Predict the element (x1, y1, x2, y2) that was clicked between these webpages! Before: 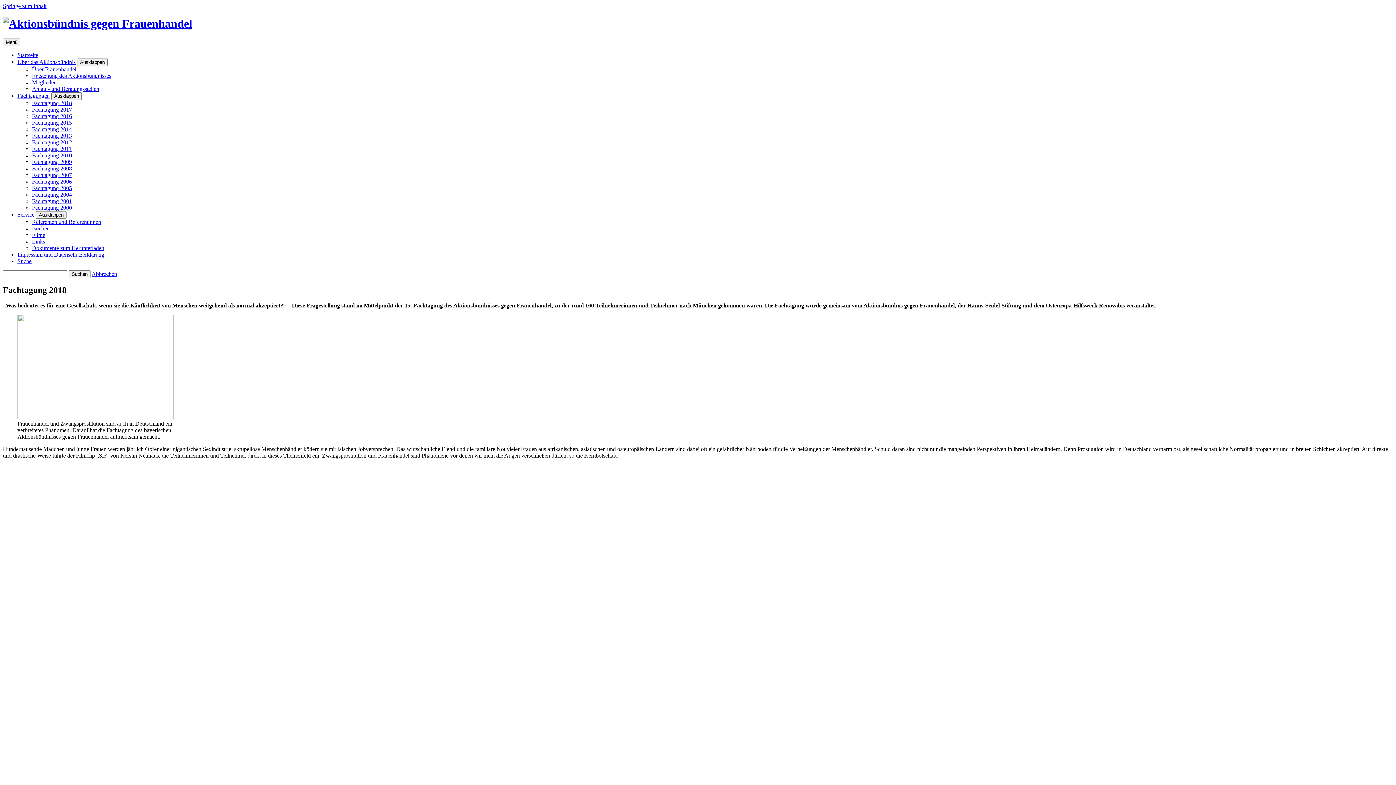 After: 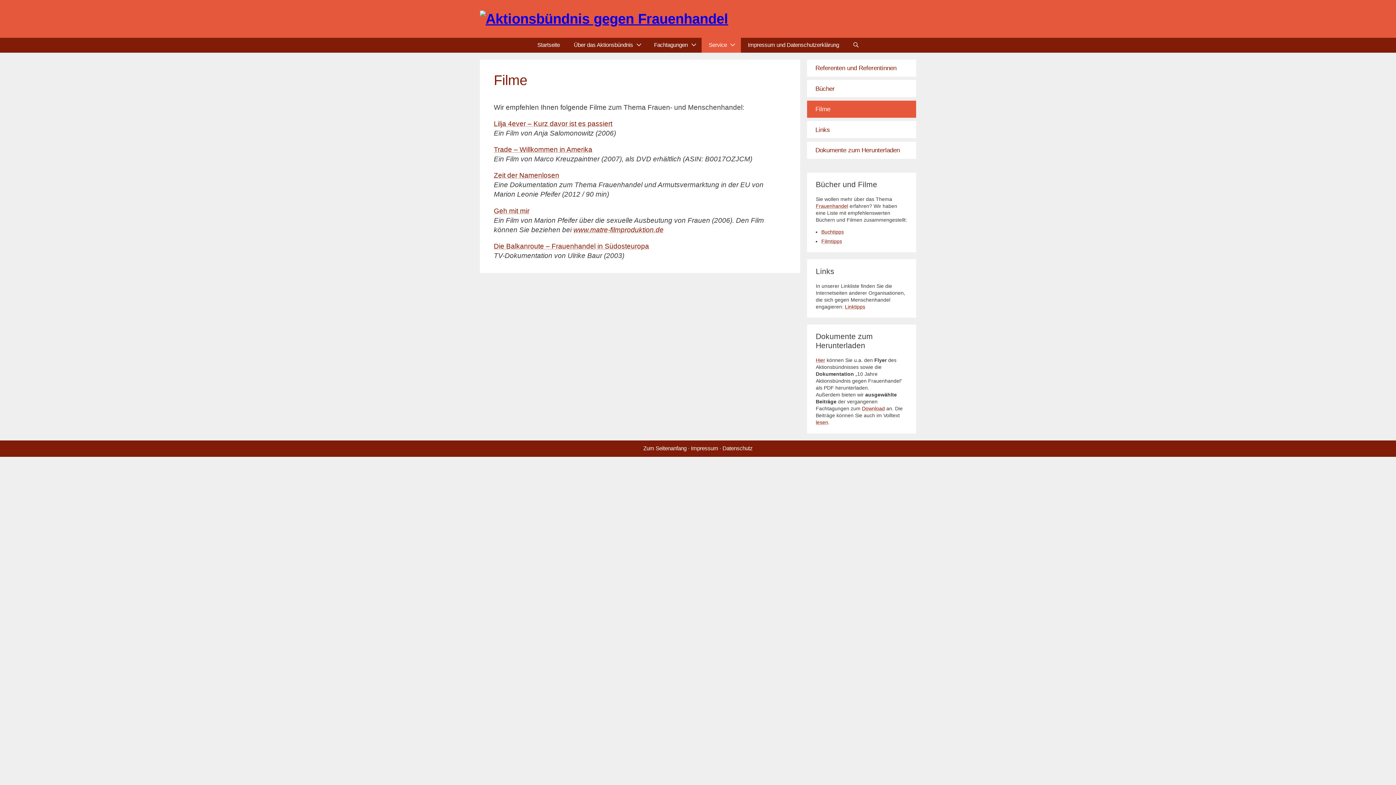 Action: label: Filme bbox: (32, 231, 45, 238)